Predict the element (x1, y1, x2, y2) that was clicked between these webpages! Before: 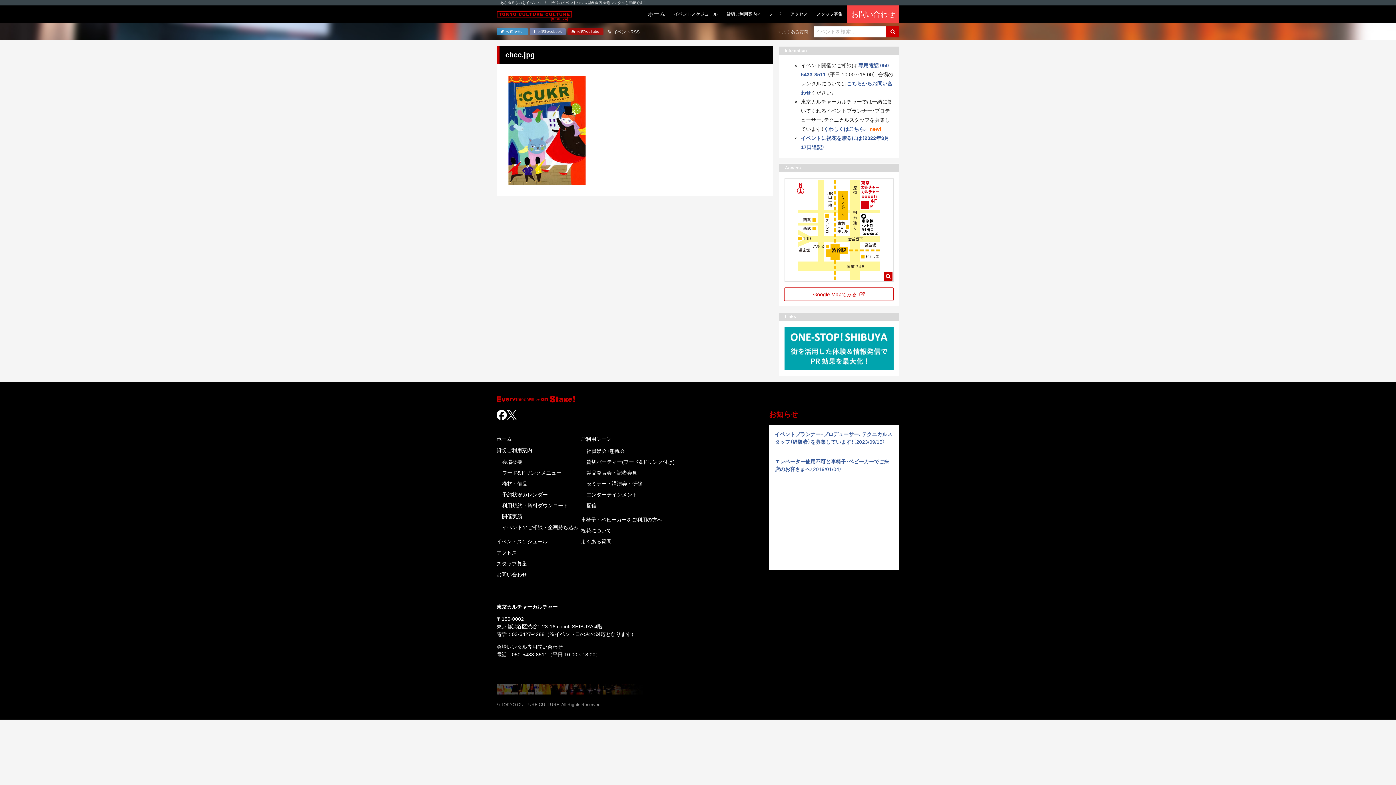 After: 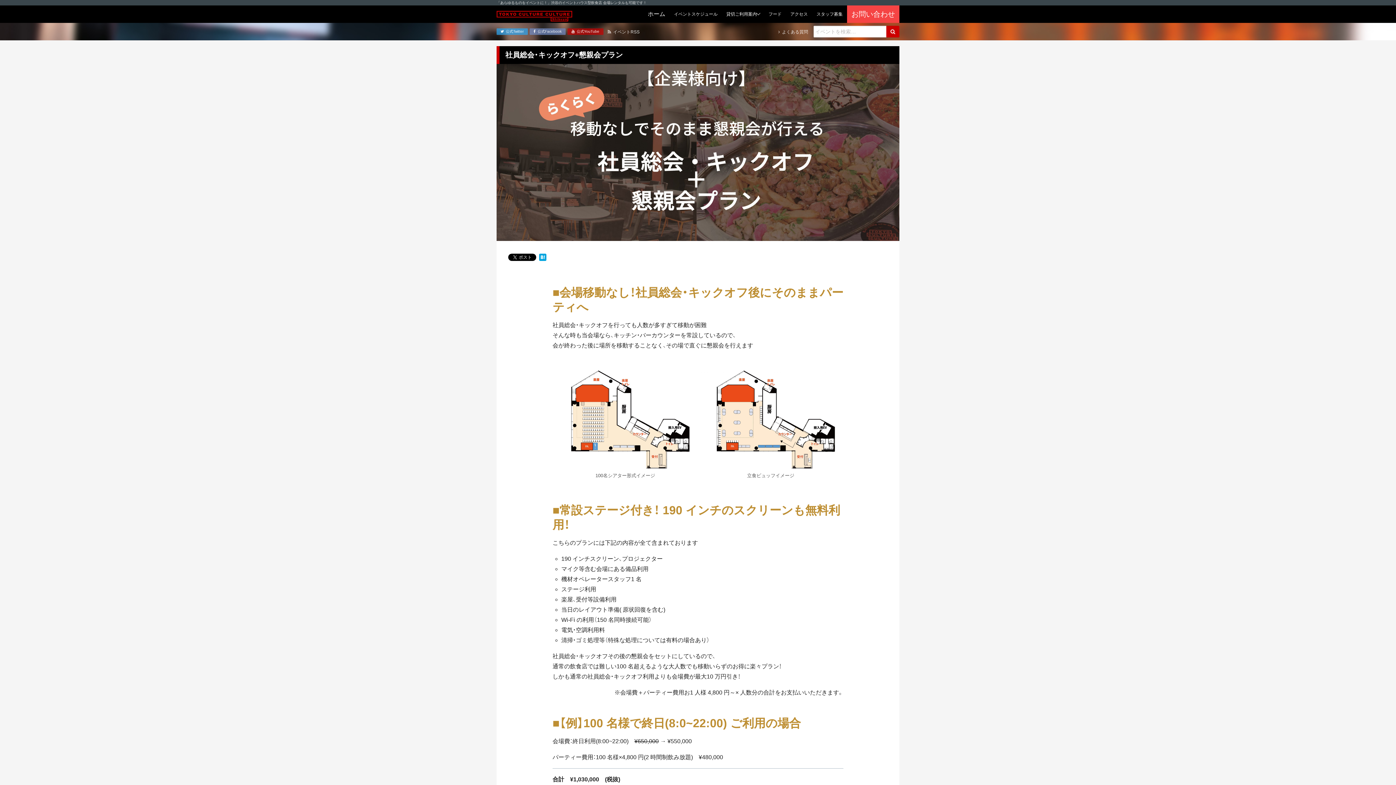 Action: bbox: (586, 447, 674, 455) label: 社員総会+懇親会